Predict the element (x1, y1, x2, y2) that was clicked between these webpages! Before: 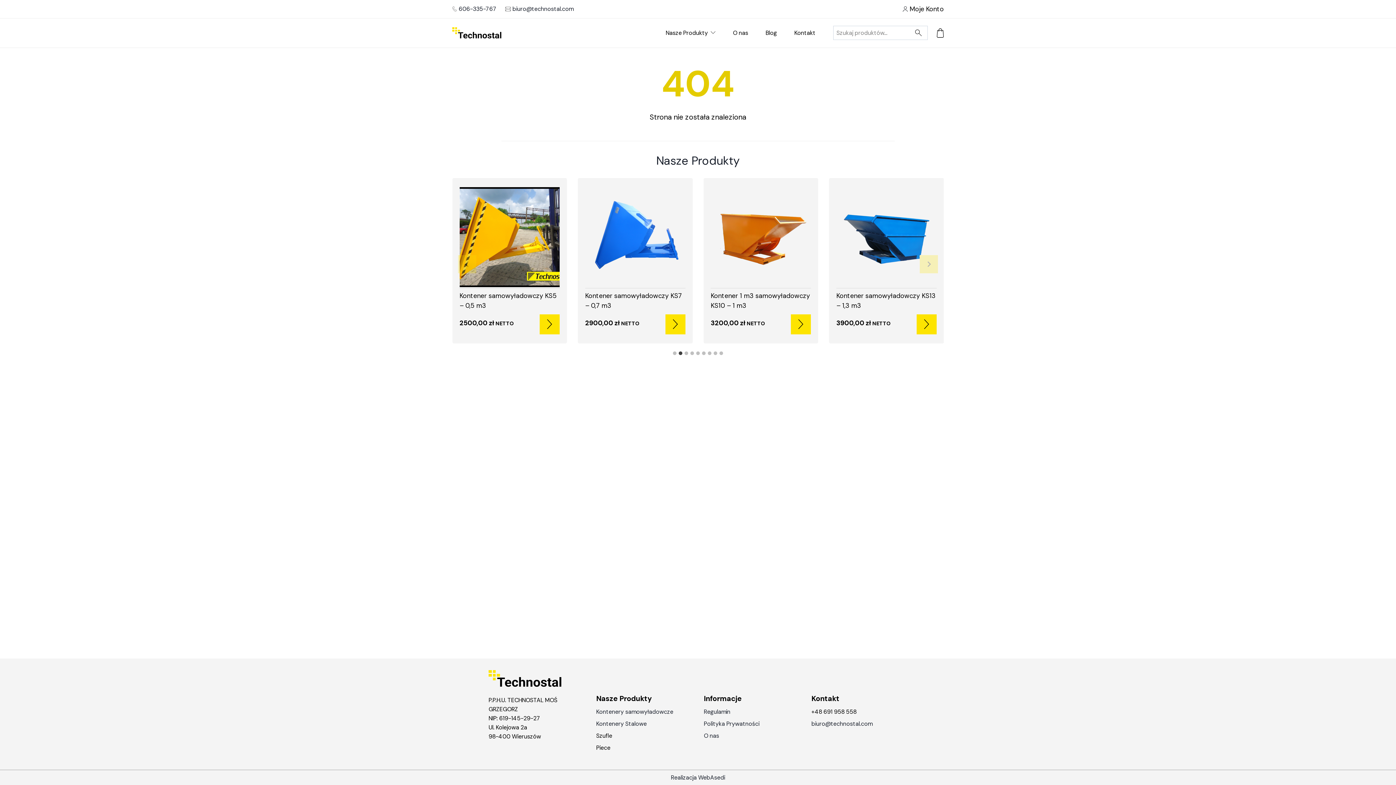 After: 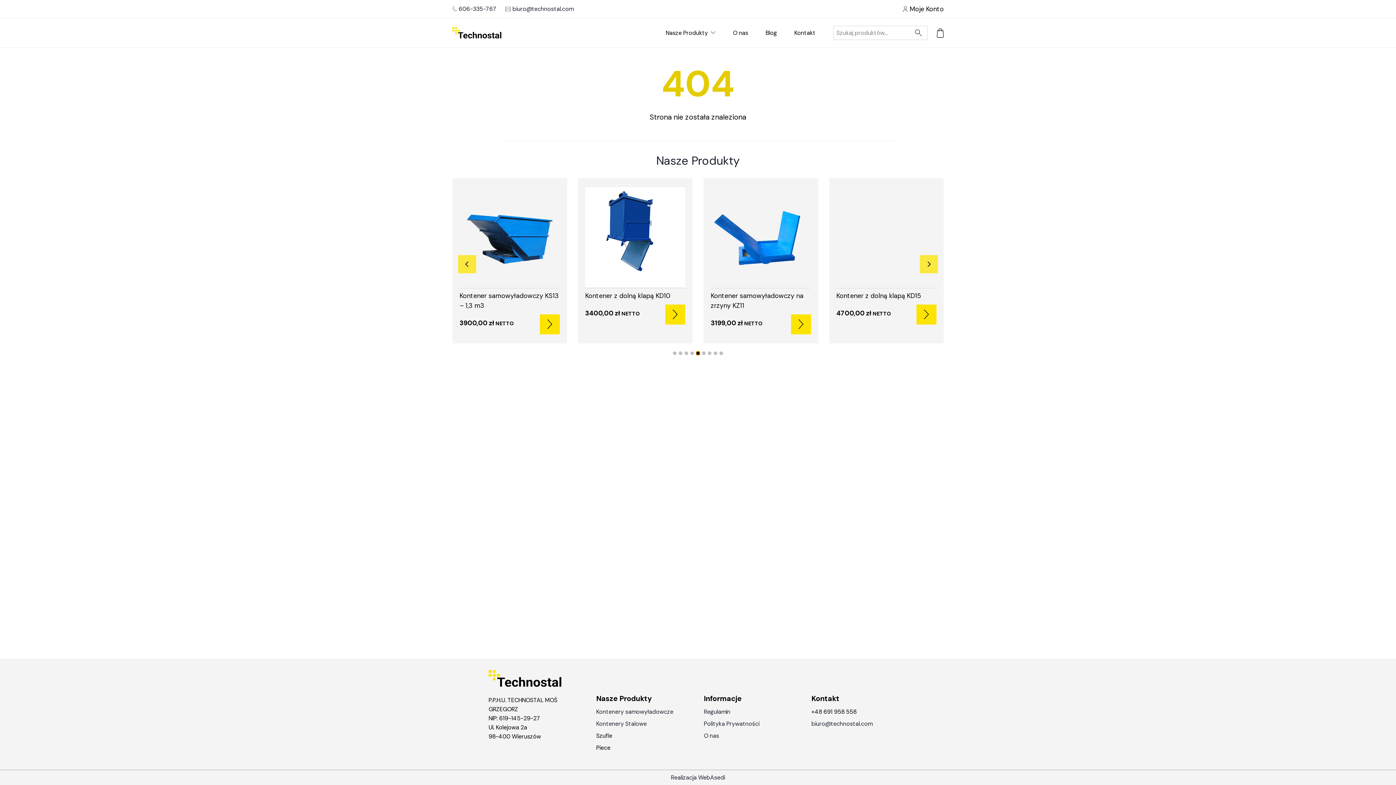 Action: label: Go to slide 5 bbox: (696, 351, 700, 355)